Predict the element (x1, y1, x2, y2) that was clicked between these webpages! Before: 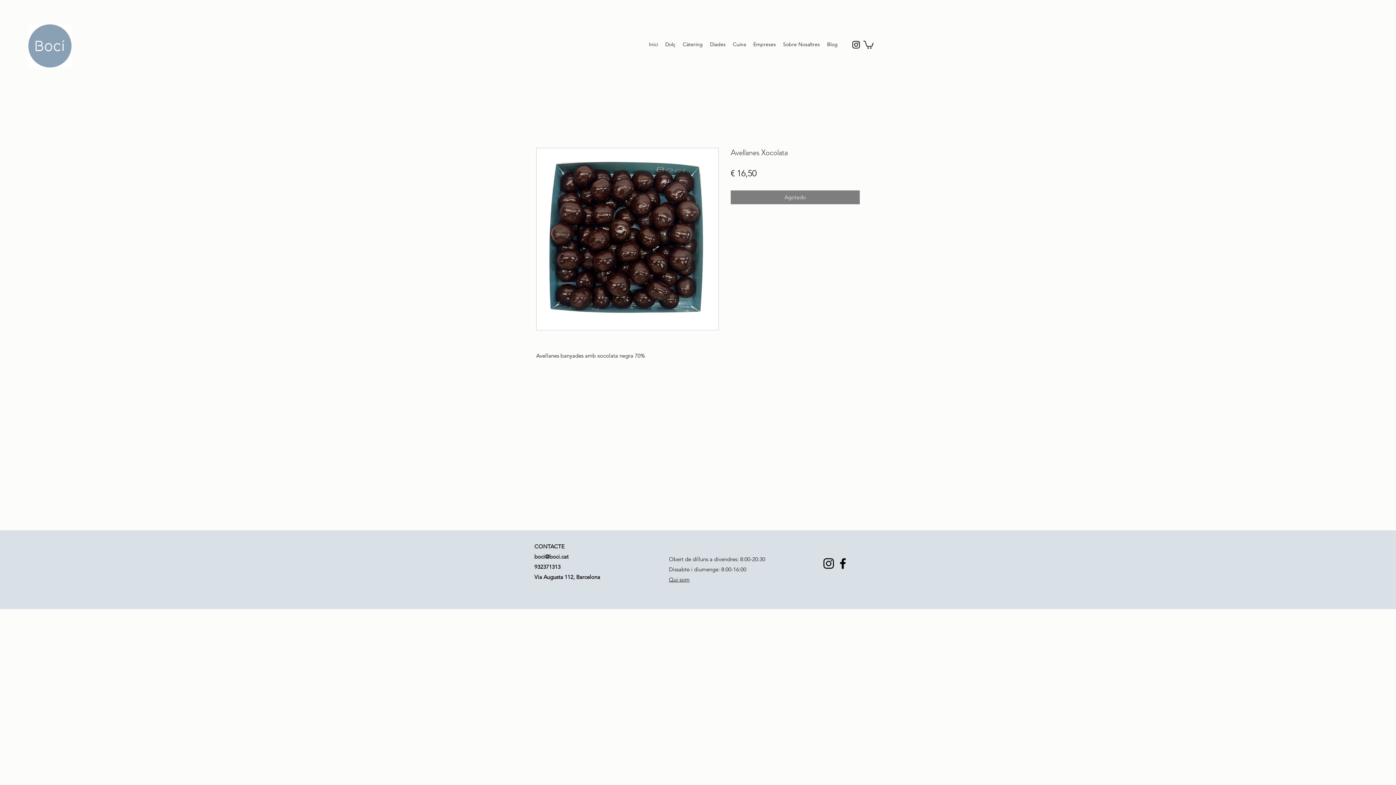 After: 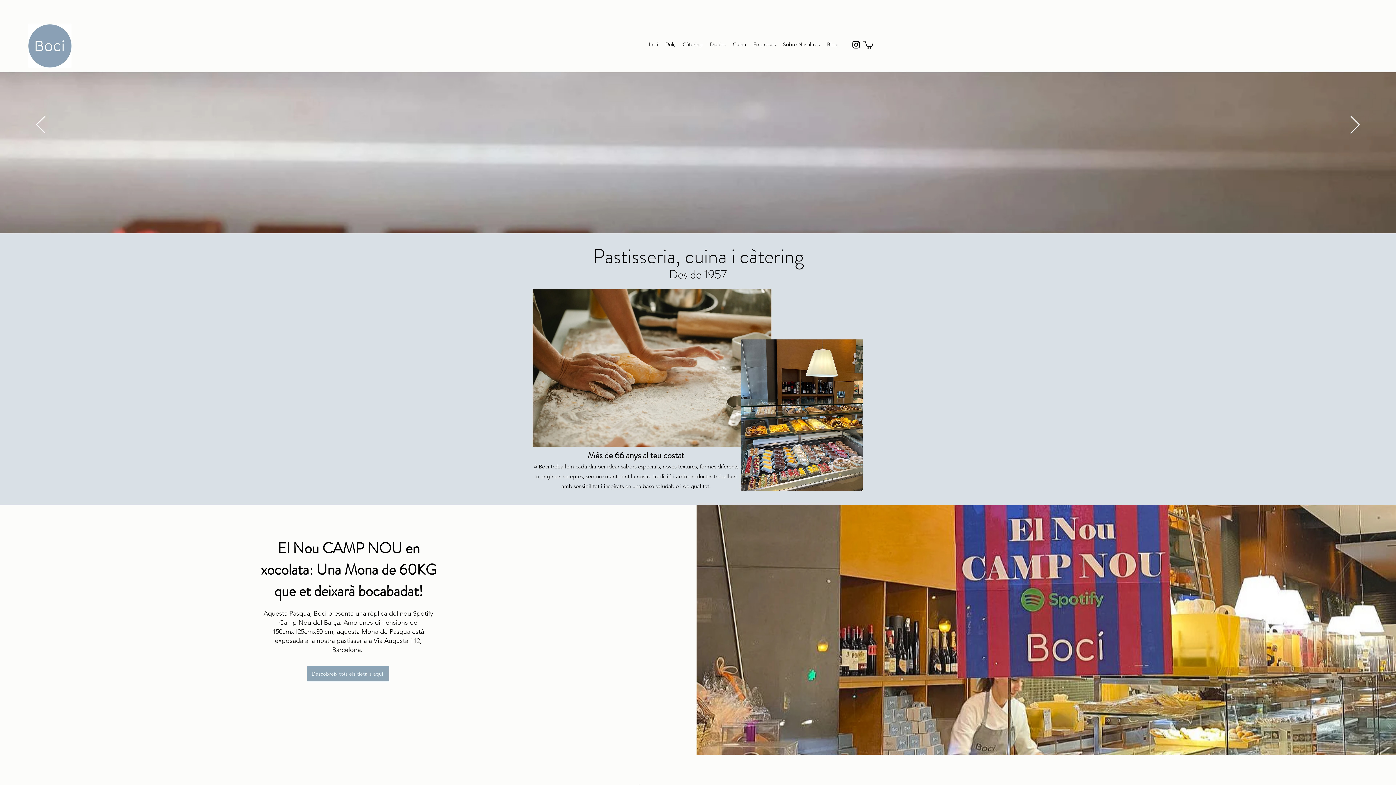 Action: bbox: (28, 23, 71, 67)